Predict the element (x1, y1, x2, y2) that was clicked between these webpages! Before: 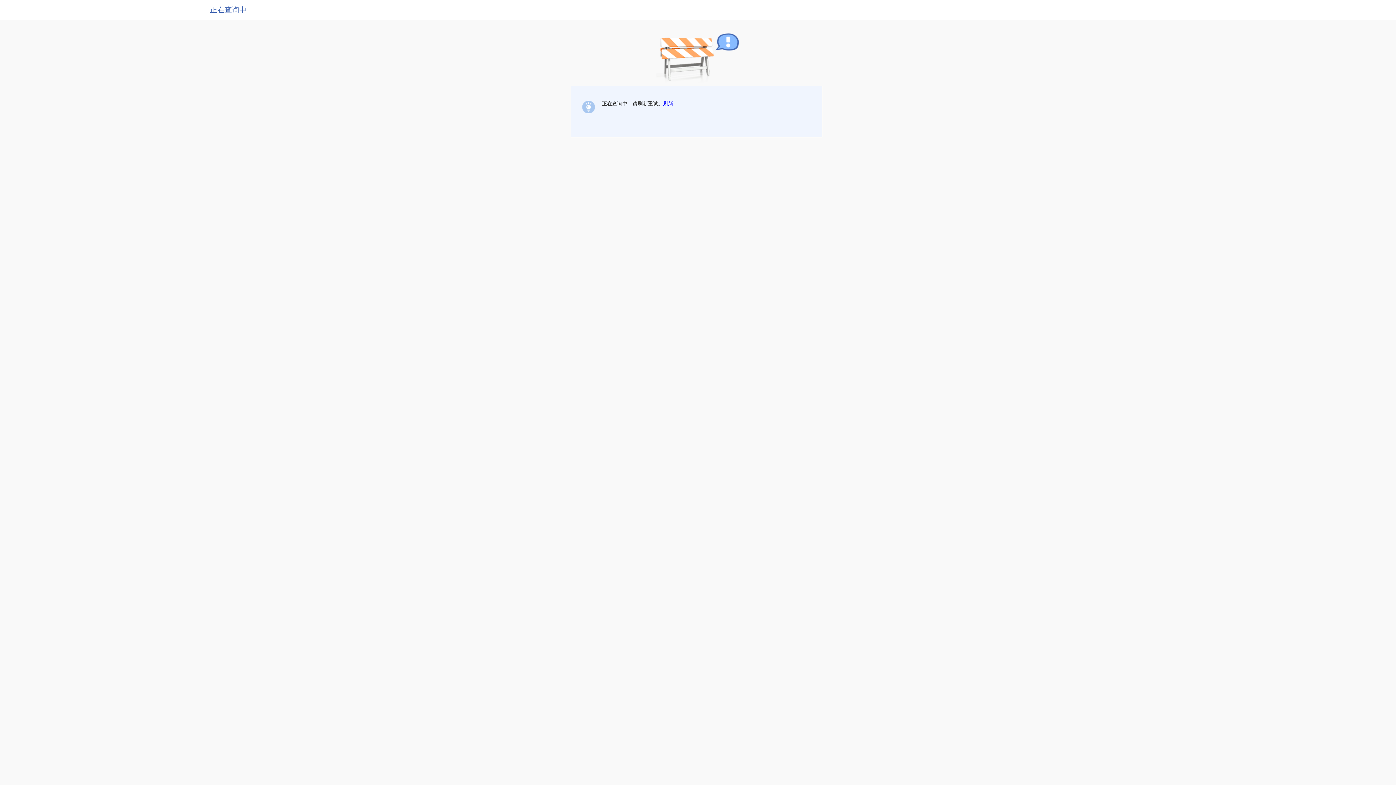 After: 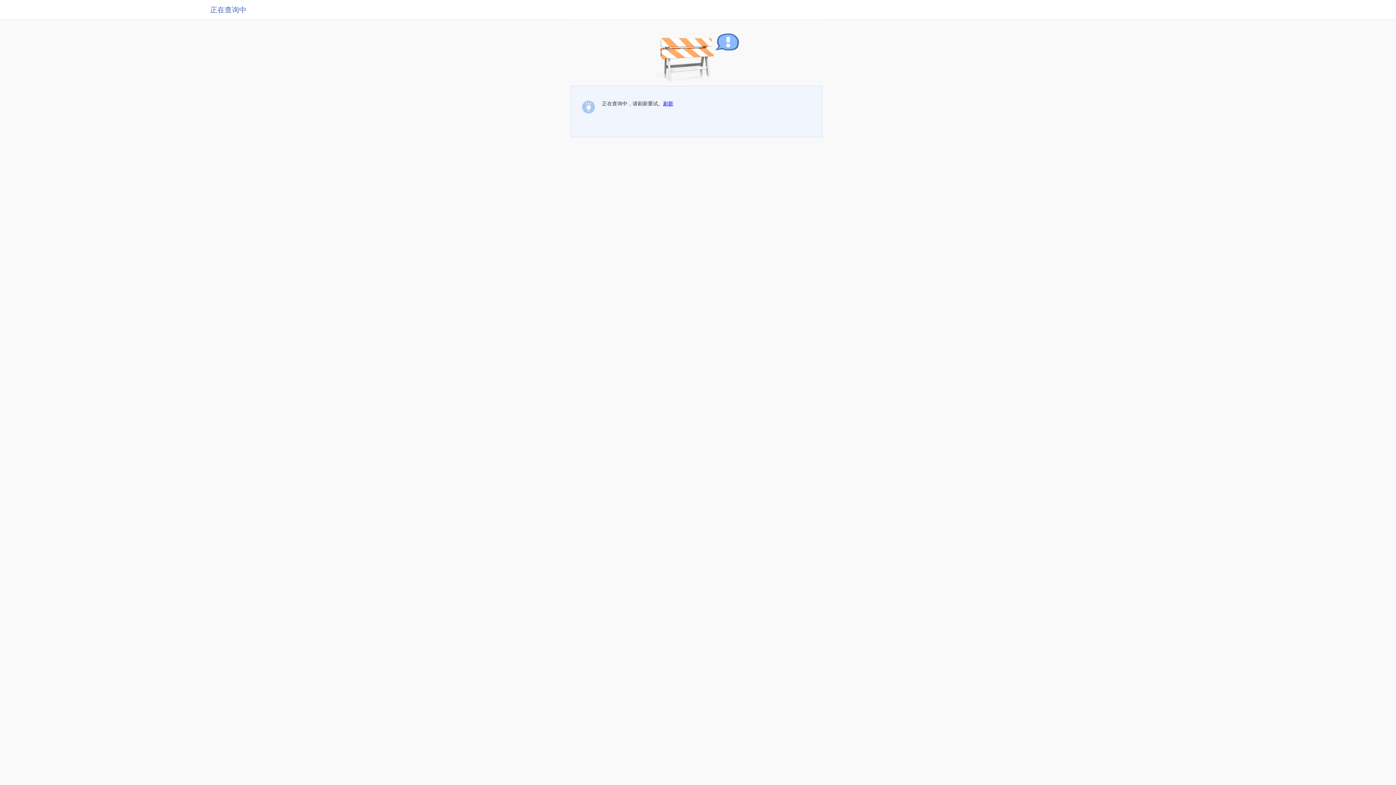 Action: label: 刷新 bbox: (663, 100, 673, 106)